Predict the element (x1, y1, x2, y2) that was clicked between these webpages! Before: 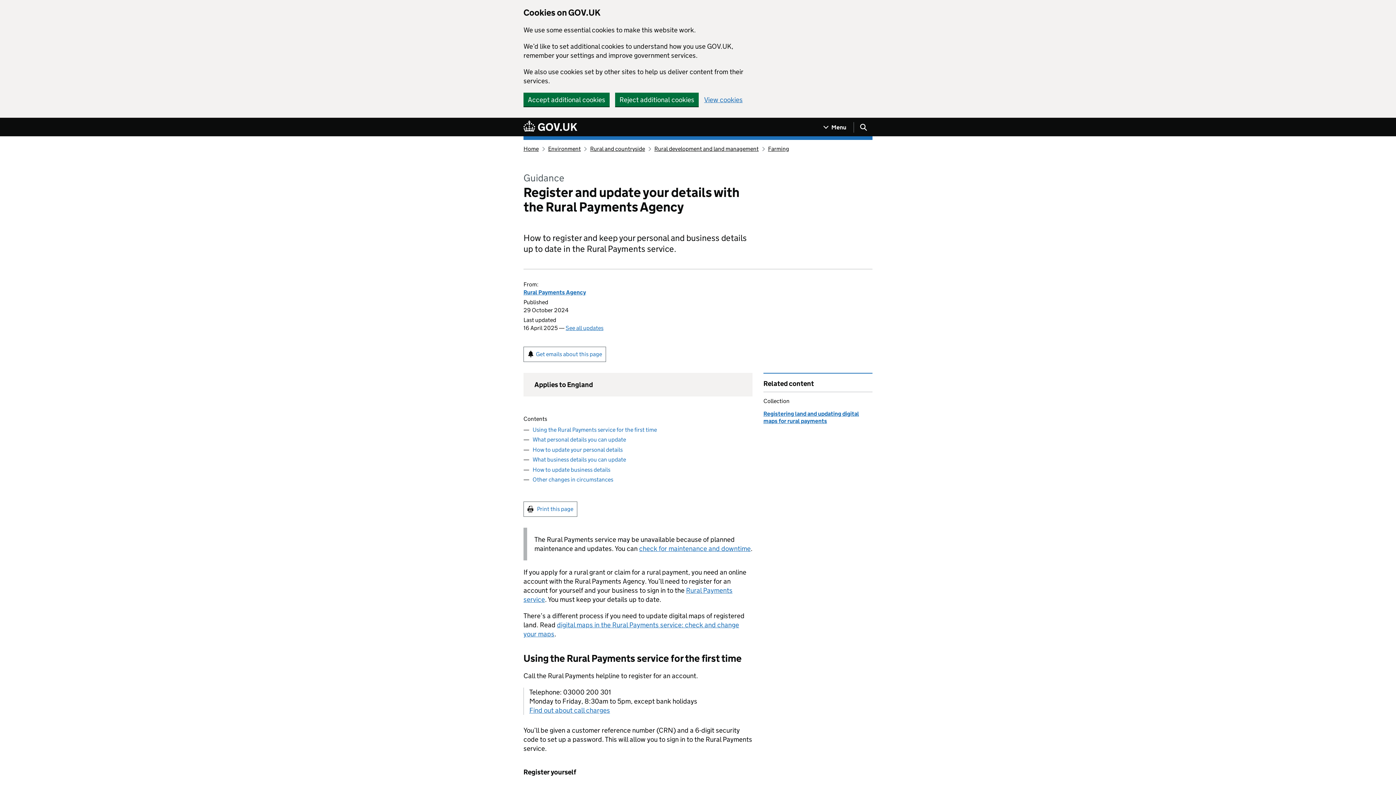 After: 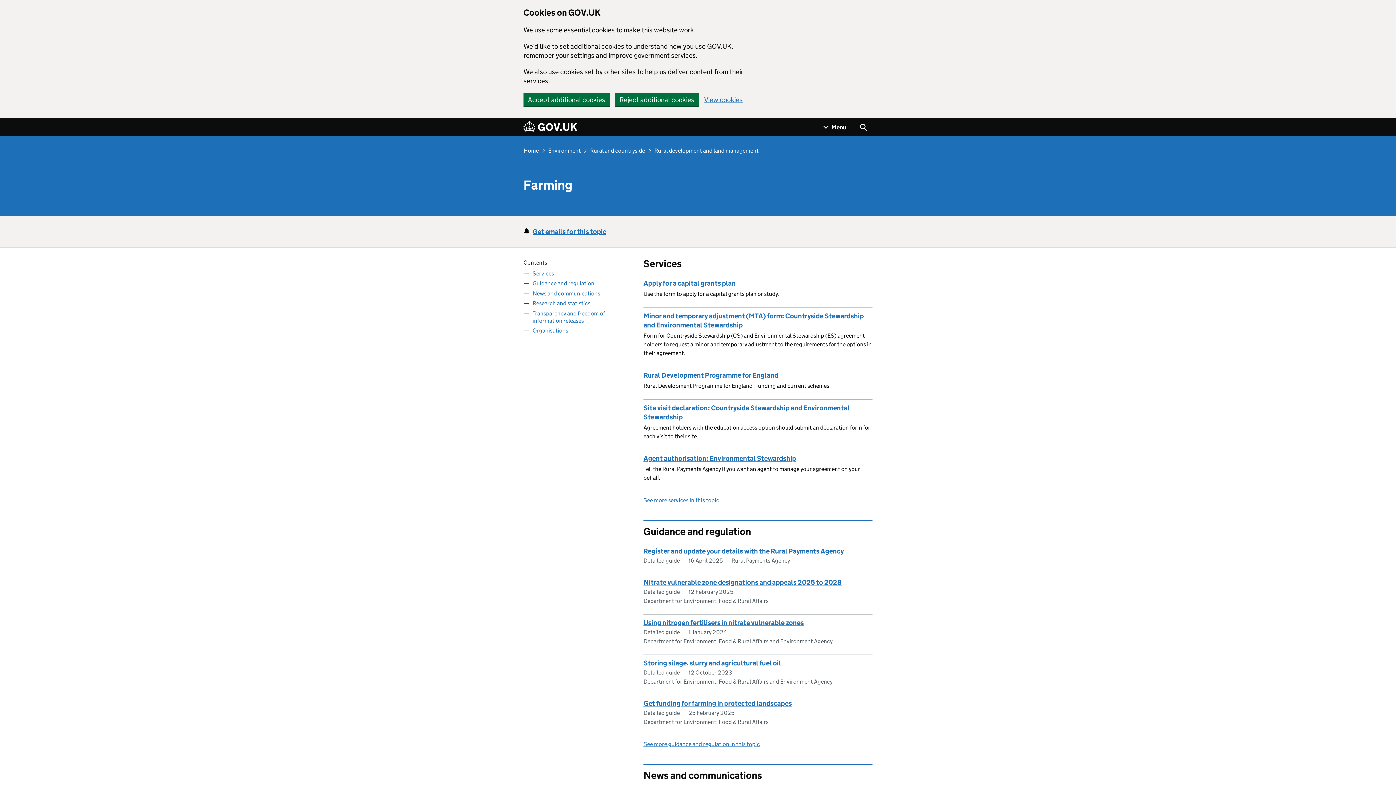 Action: bbox: (768, 145, 789, 152) label: Farming